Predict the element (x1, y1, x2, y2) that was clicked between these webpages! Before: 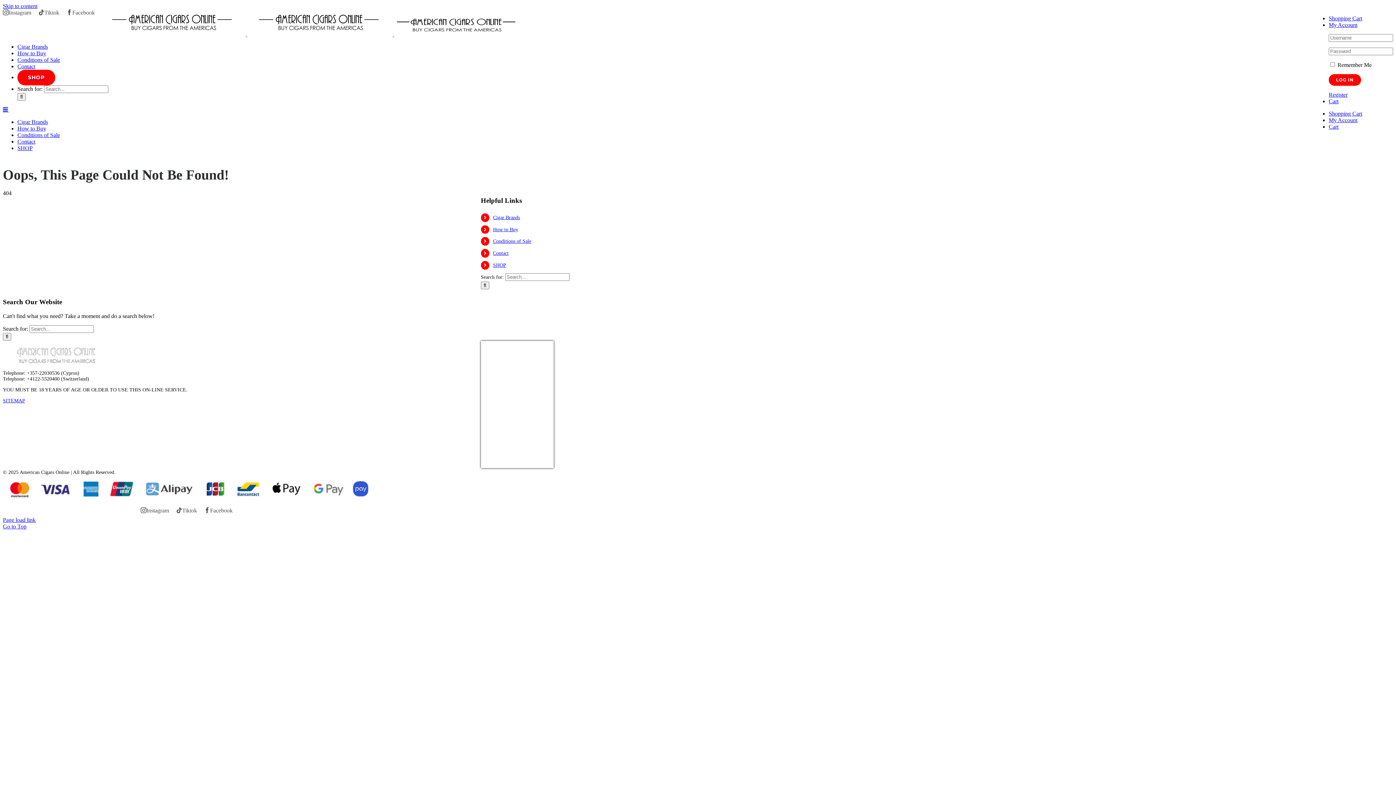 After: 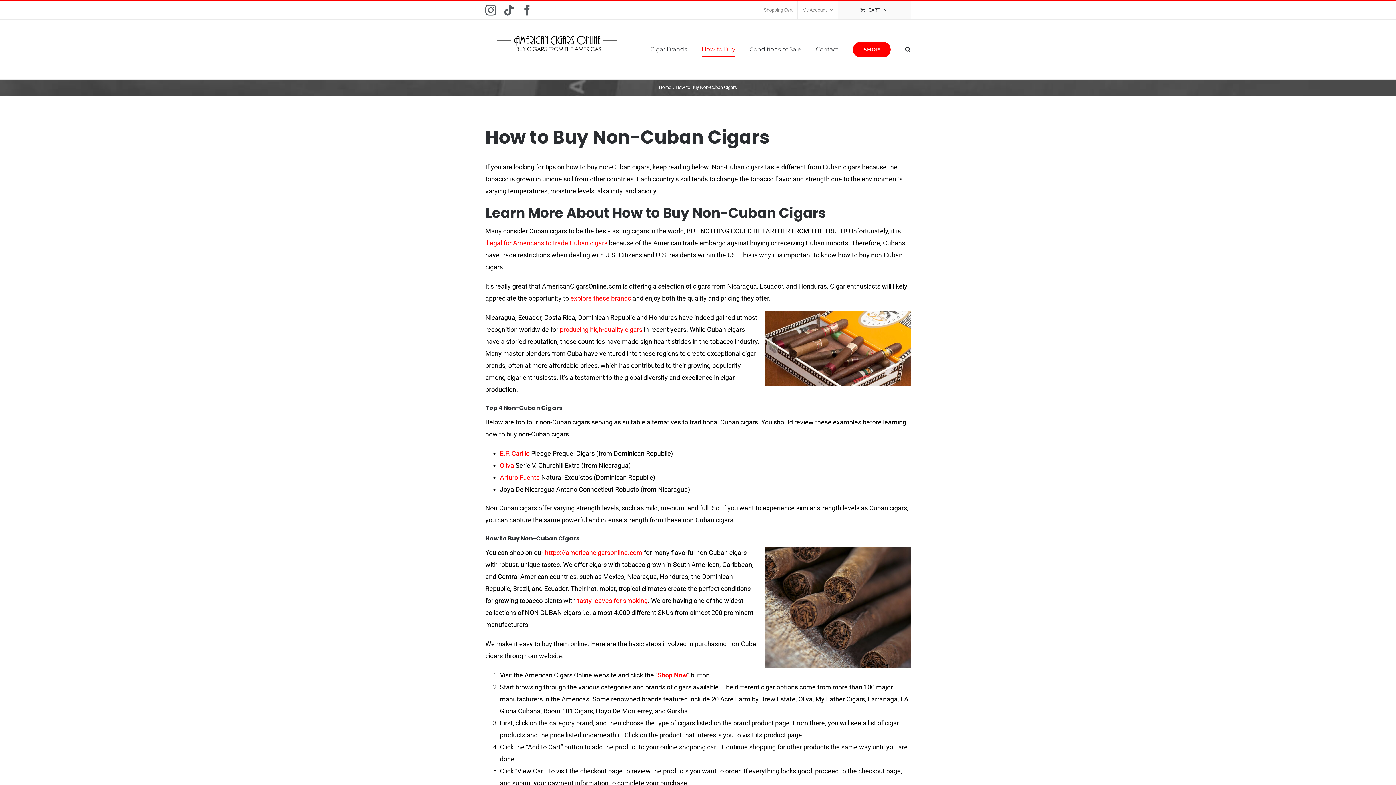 Action: label: How to Buy bbox: (17, 50, 46, 56)